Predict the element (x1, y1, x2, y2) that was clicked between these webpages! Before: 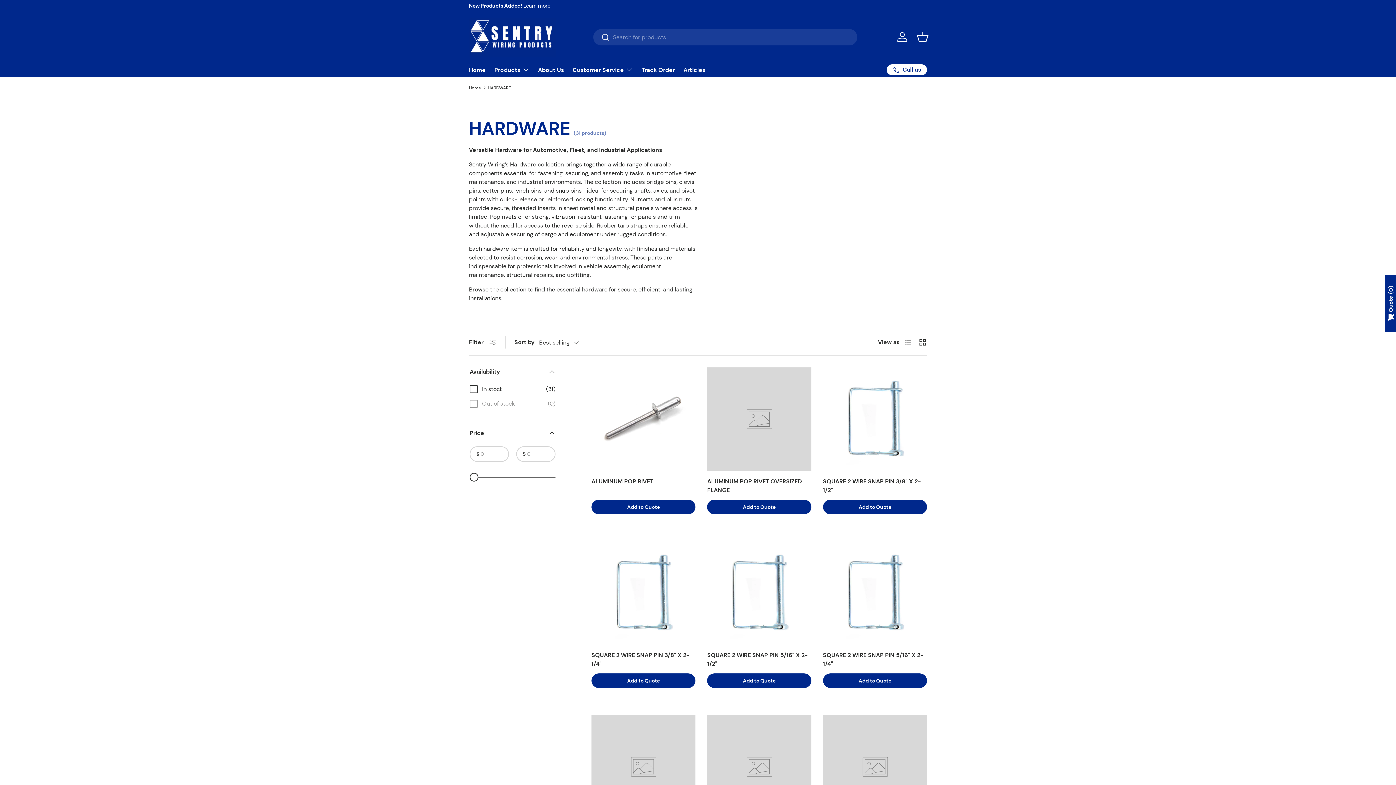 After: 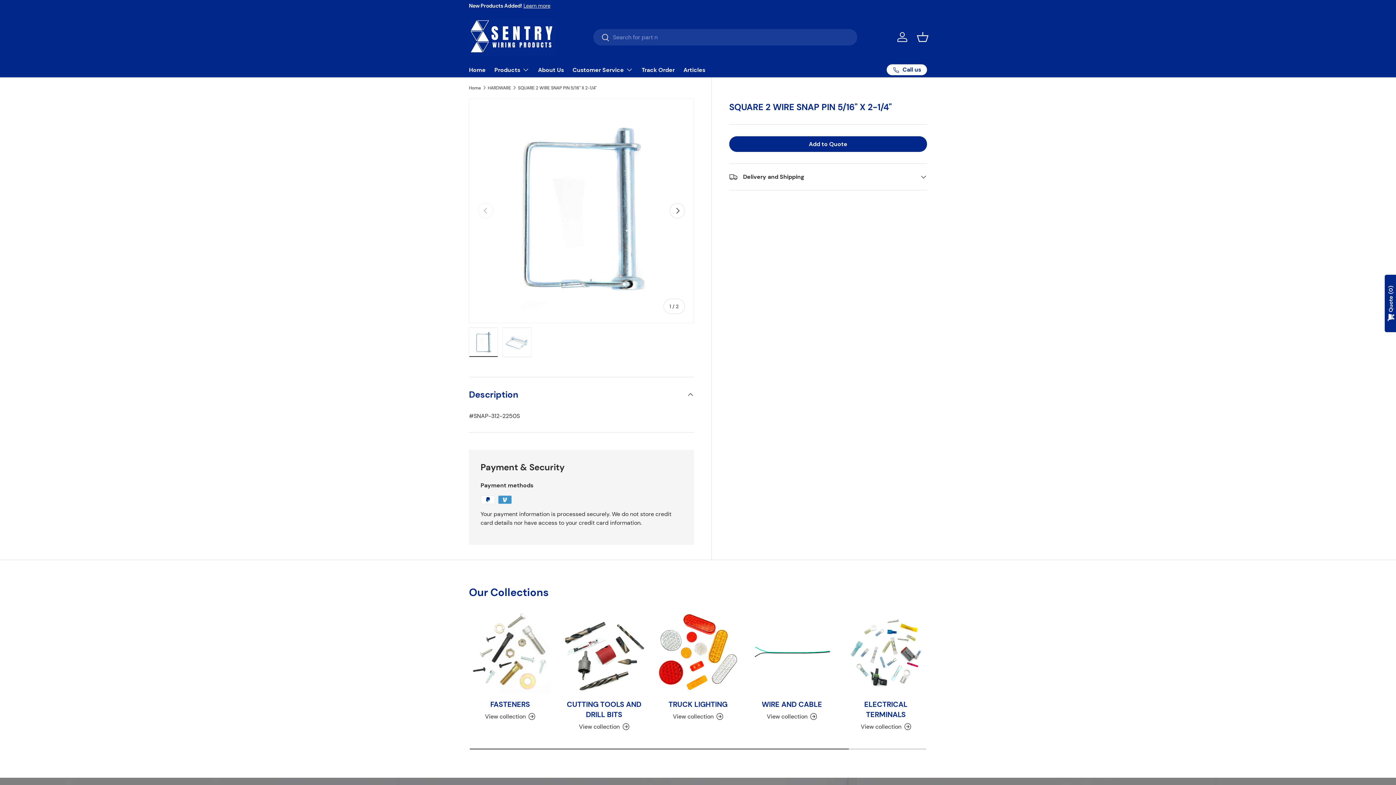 Action: bbox: (823, 541, 927, 645) label: SQUARE 2 WIRE SNAP PIN 5/16" X 2-1/4"